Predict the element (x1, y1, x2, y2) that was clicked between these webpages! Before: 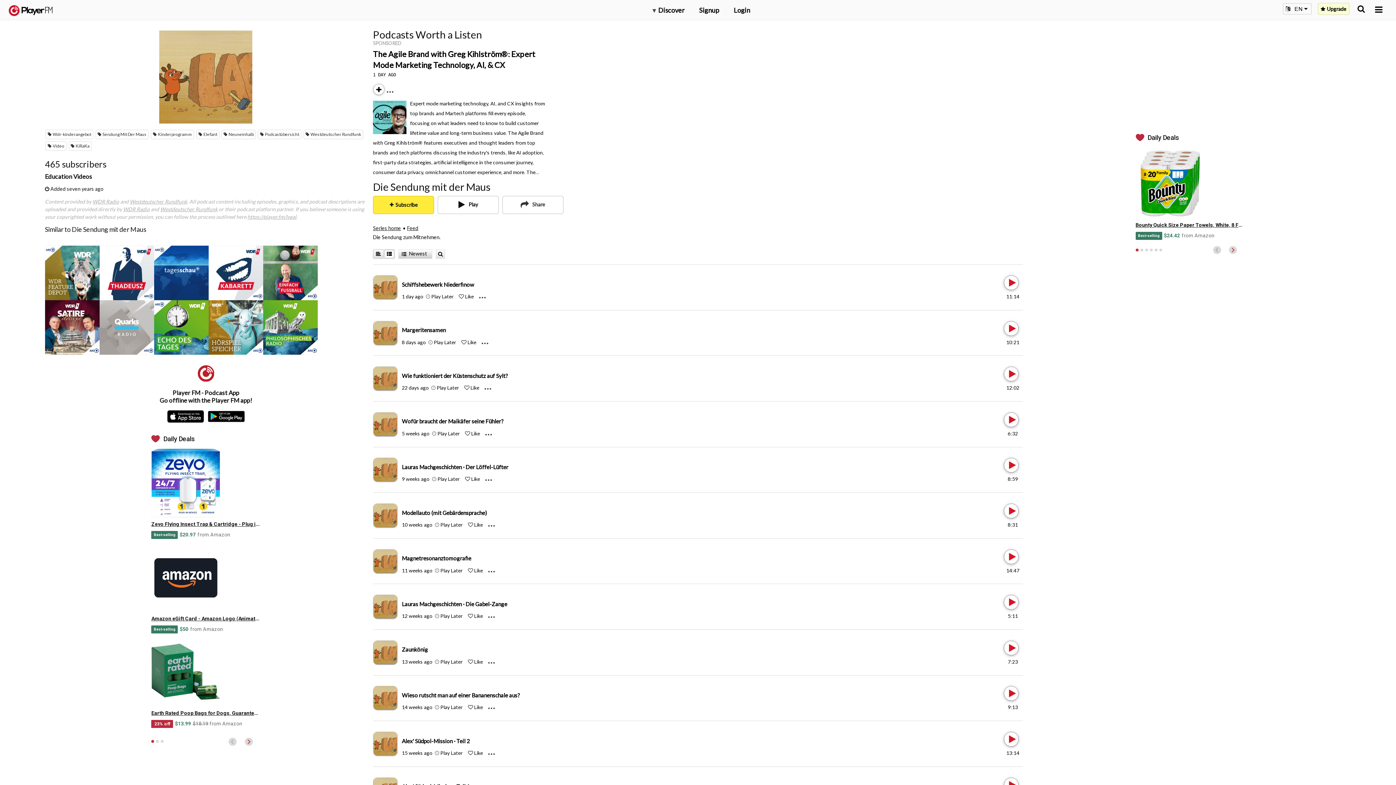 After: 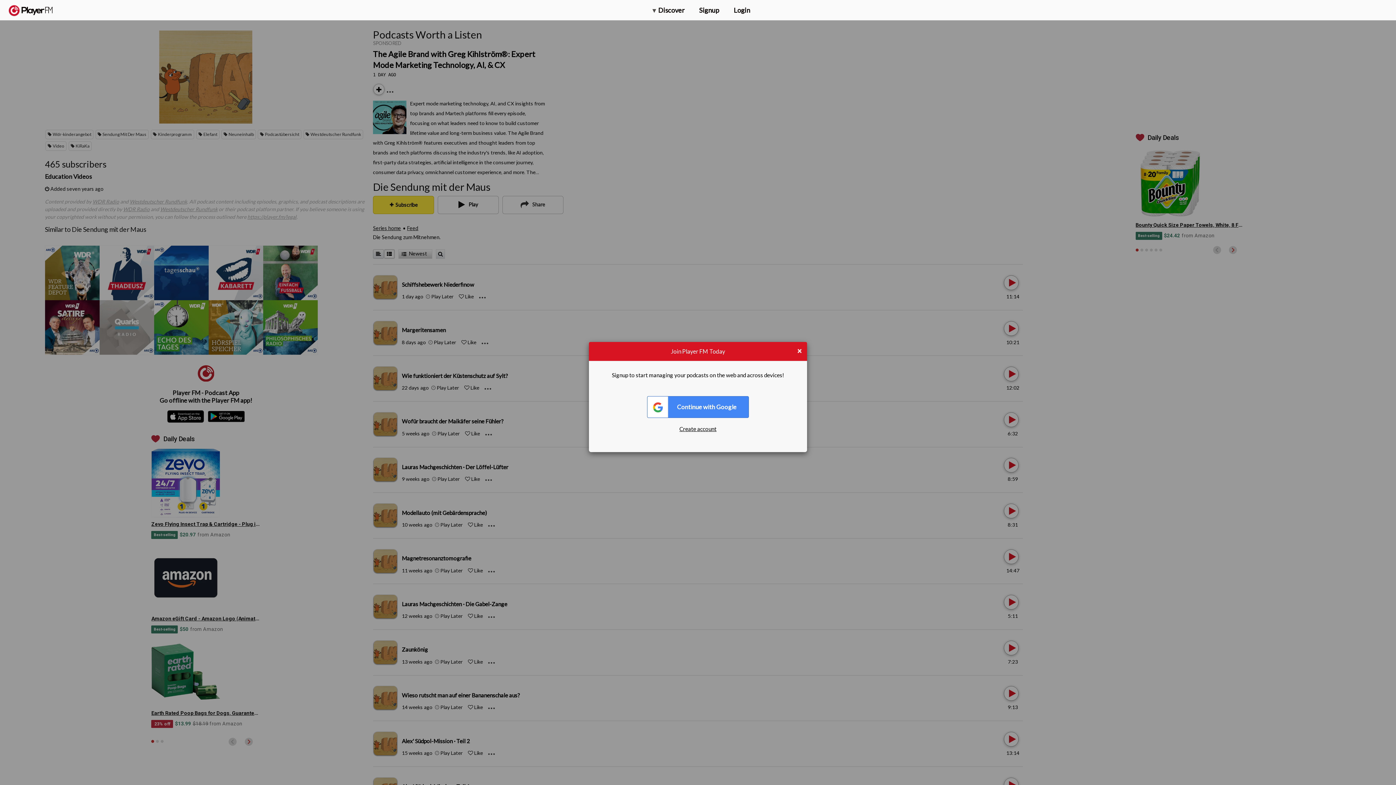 Action: bbox: (468, 521, 473, 528) label: Like